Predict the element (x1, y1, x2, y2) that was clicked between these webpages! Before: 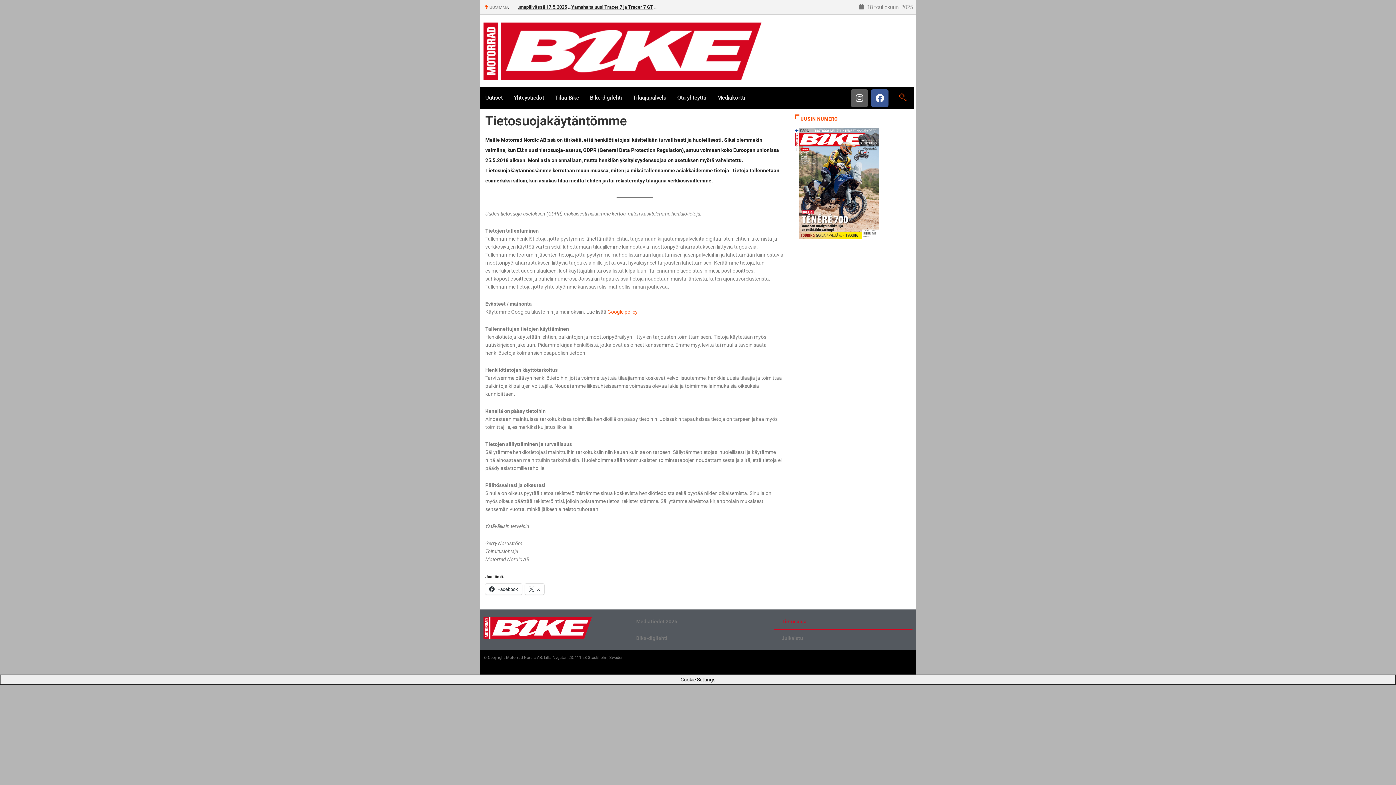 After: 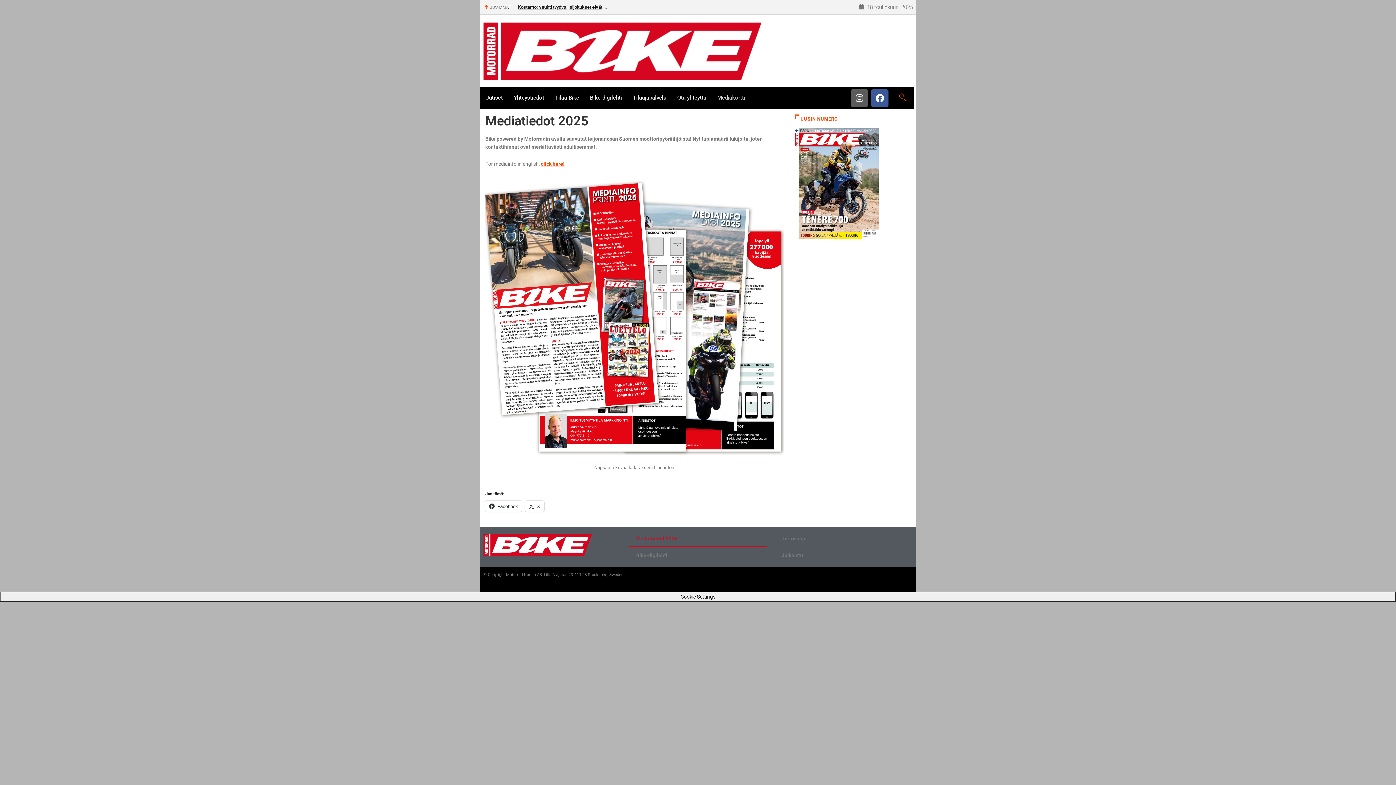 Action: label: Mediakortti bbox: (712, 86, 750, 108)